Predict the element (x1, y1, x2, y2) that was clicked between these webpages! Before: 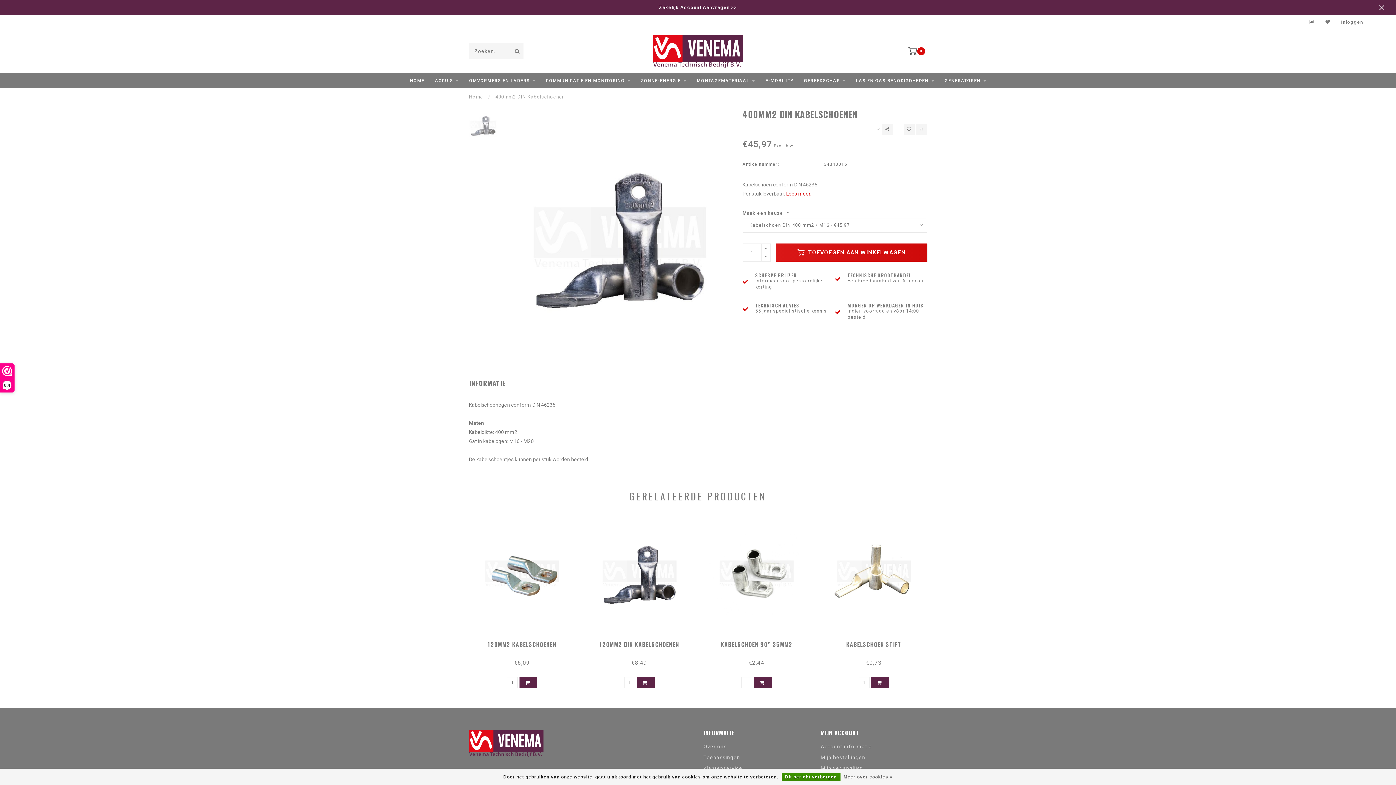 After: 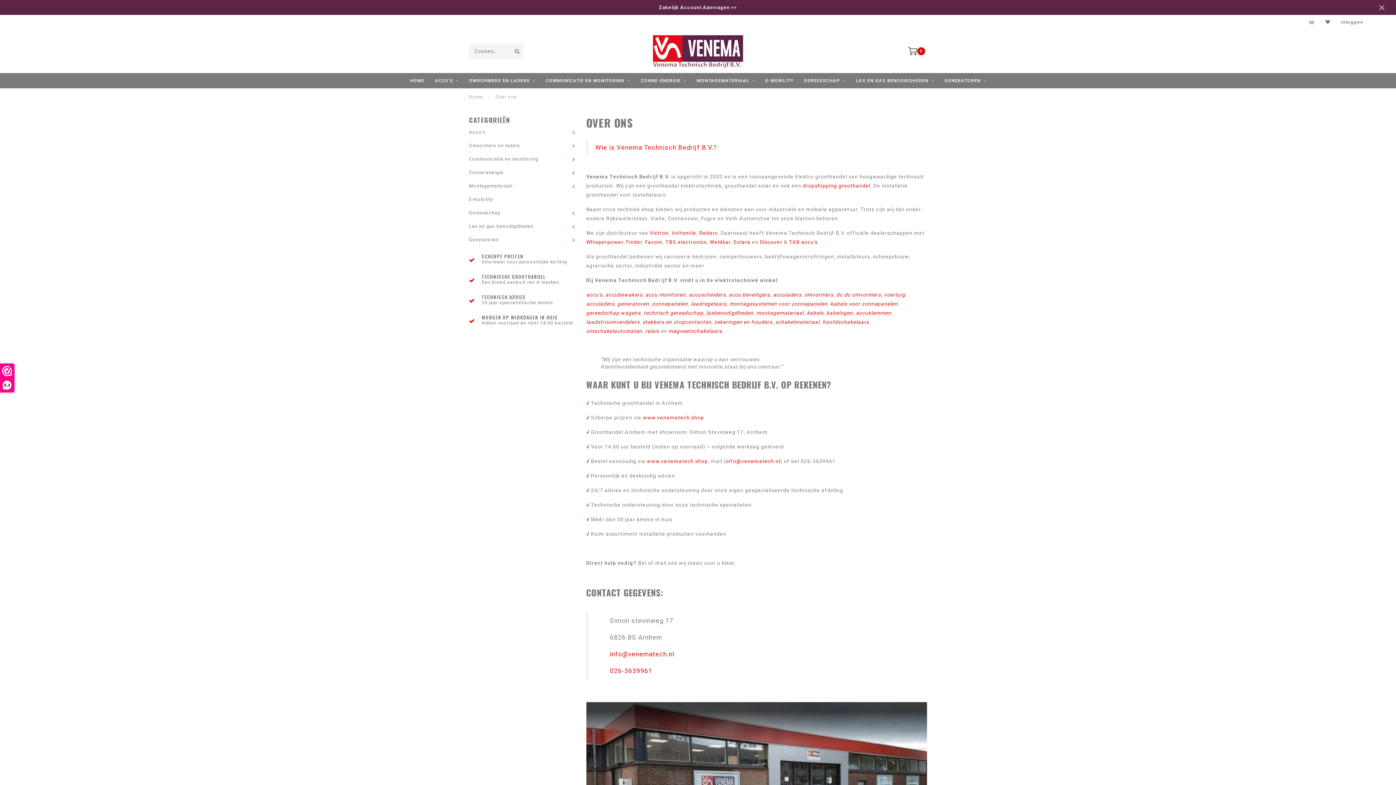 Action: bbox: (703, 741, 726, 752) label: Over ons